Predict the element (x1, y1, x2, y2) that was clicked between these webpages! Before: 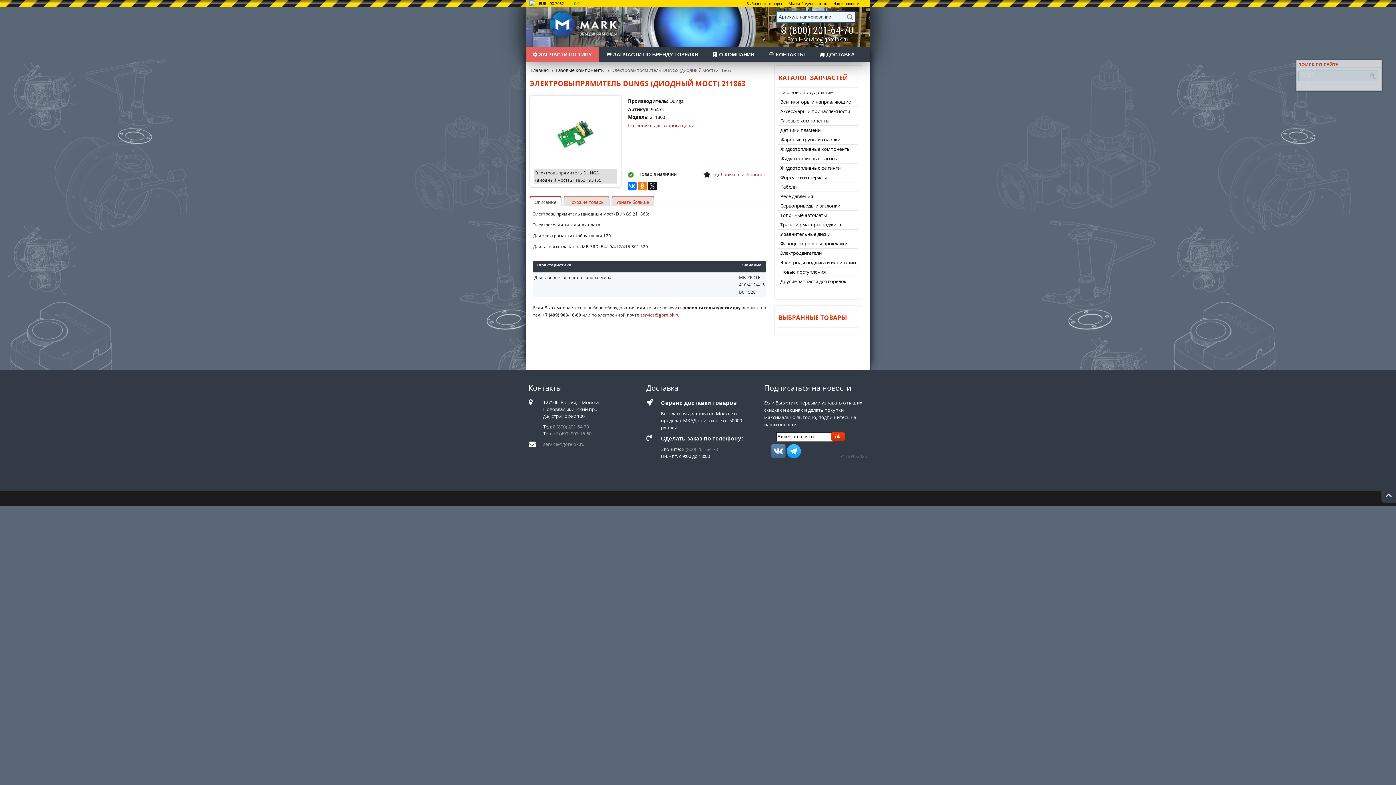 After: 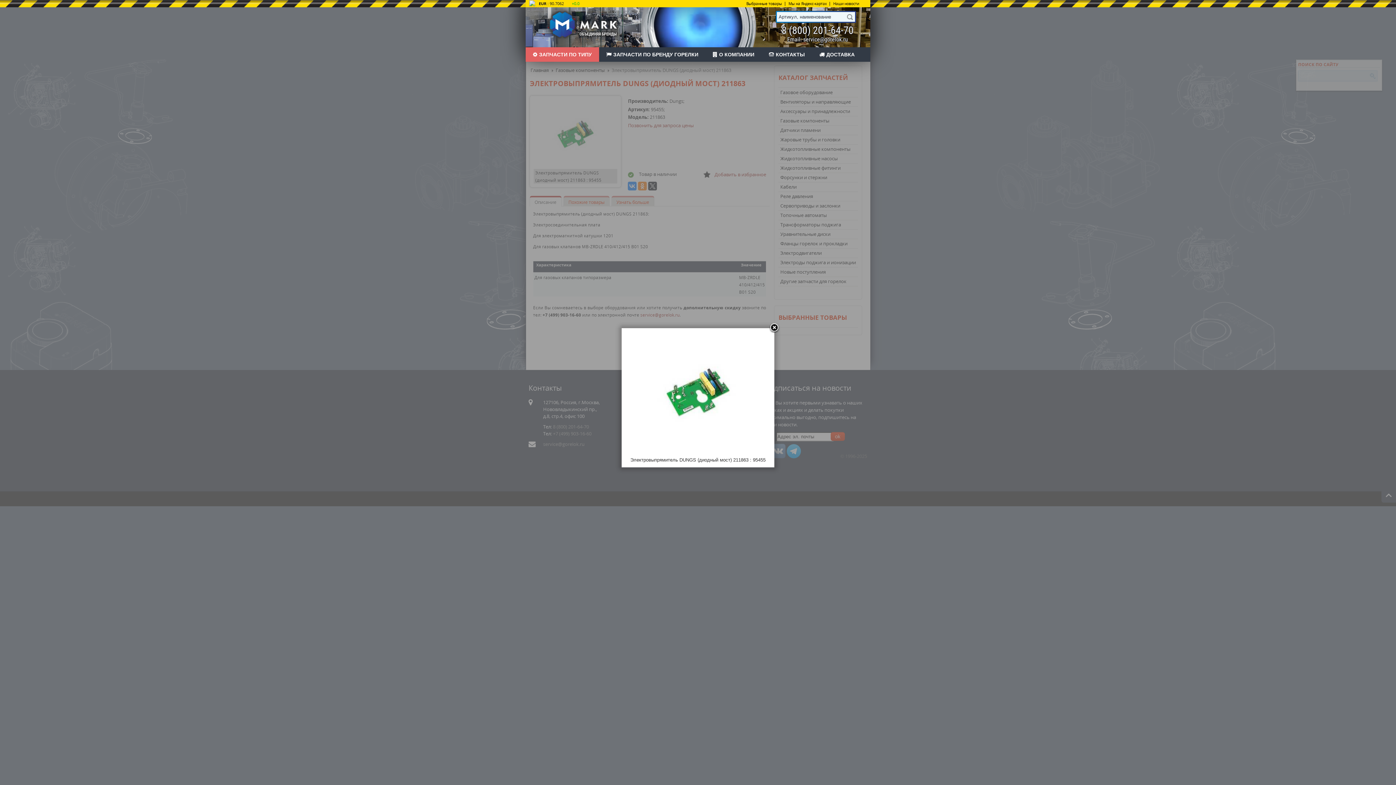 Action: bbox: (533, 130, 617, 137)